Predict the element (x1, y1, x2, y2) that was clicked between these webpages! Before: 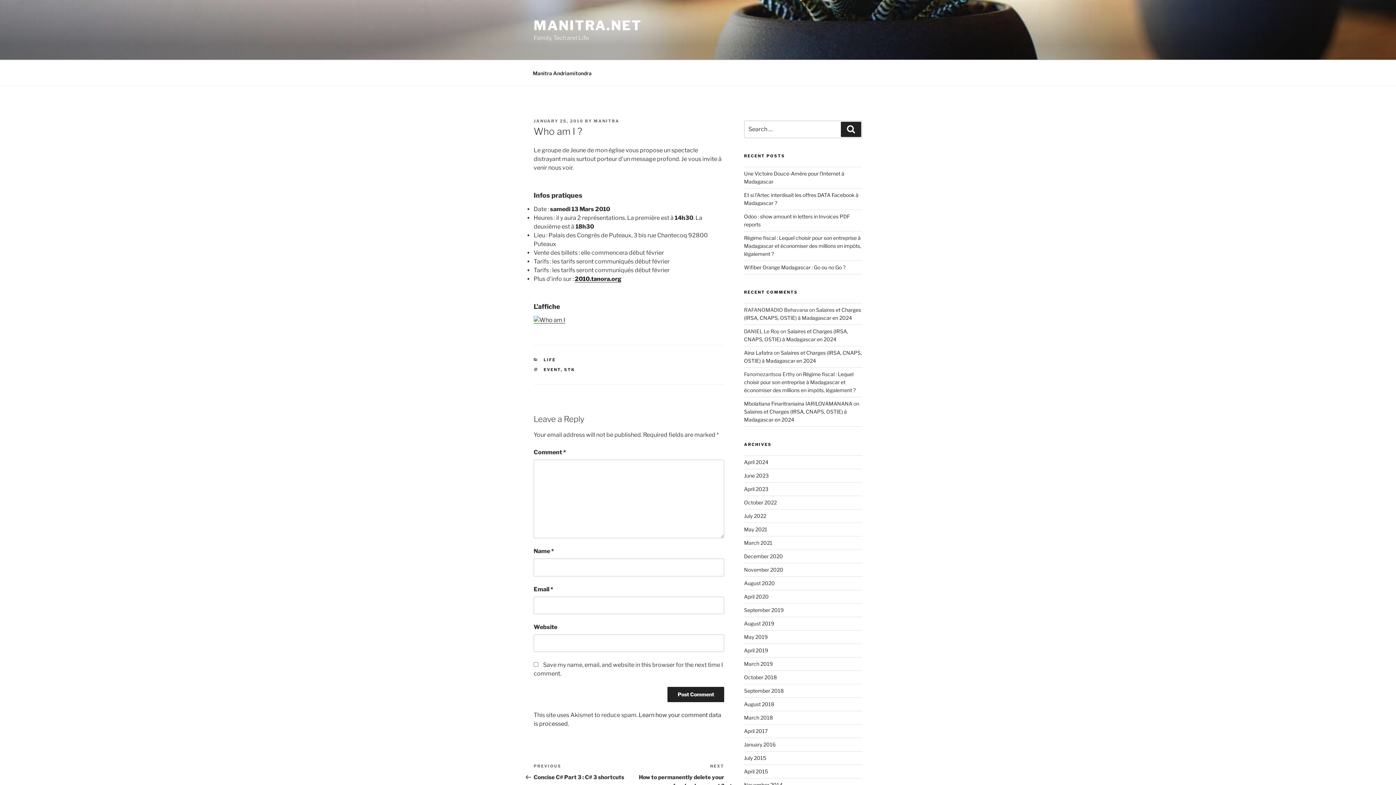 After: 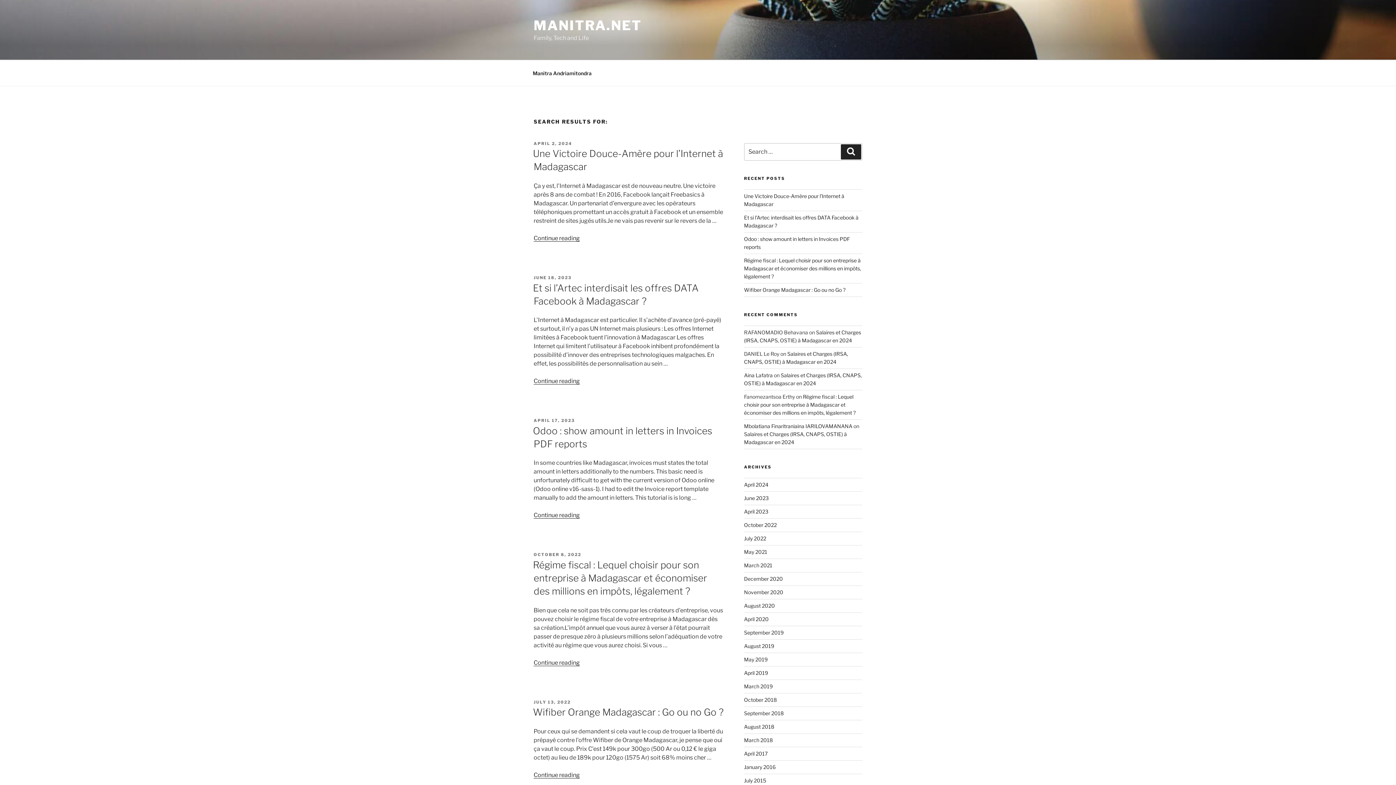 Action: label: Search bbox: (841, 121, 861, 137)